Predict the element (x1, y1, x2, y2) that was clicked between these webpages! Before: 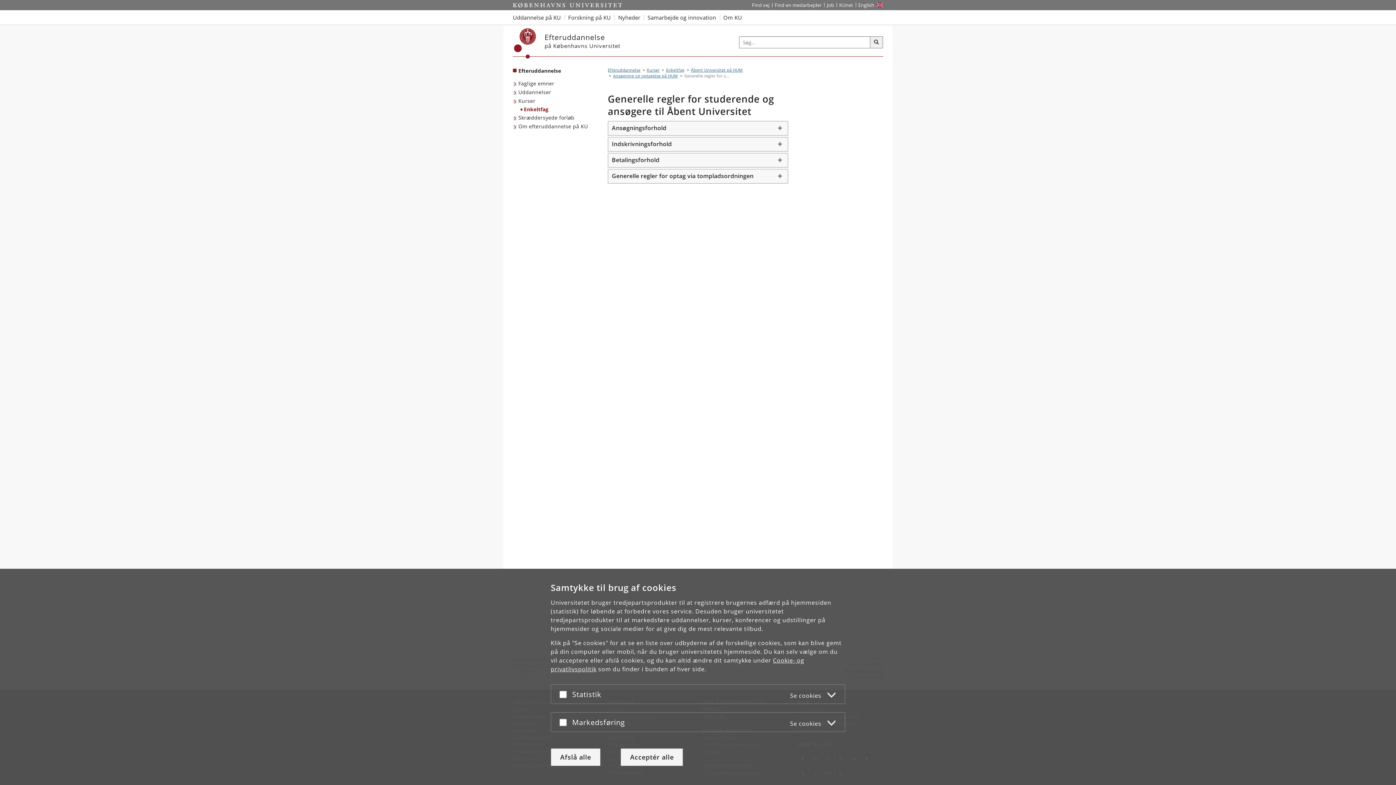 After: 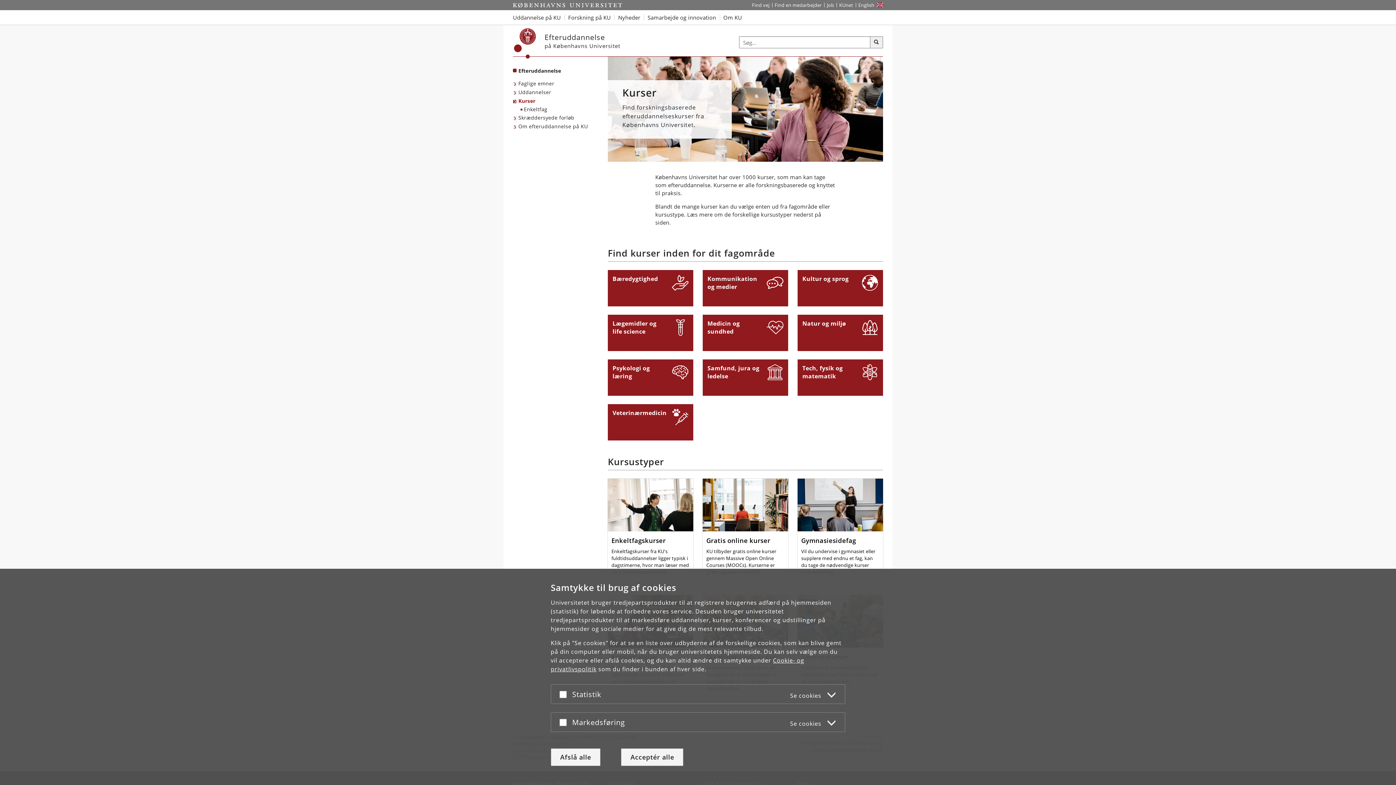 Action: label: Kurser bbox: (647, 67, 659, 72)